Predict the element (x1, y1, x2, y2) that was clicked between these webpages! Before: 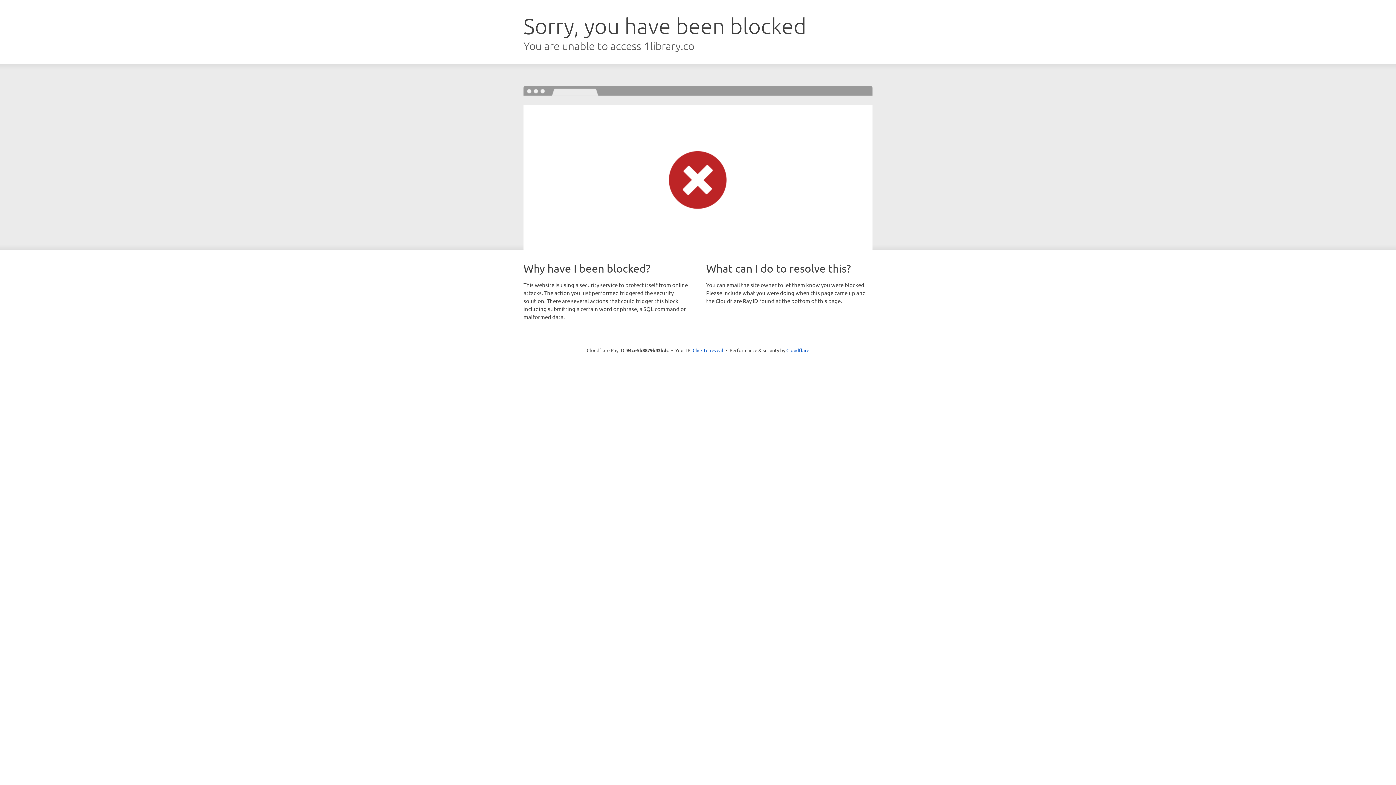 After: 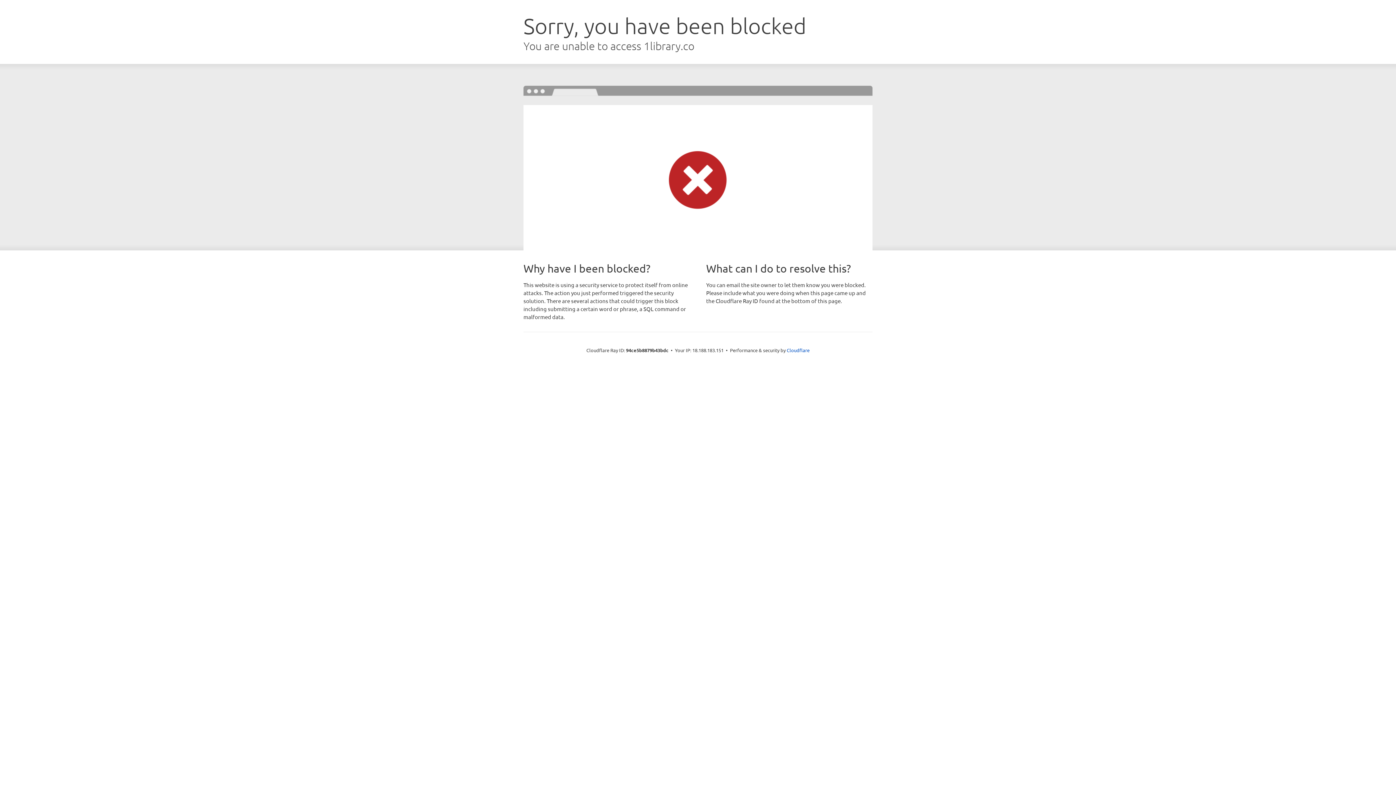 Action: label: Click to reveal bbox: (692, 346, 723, 353)